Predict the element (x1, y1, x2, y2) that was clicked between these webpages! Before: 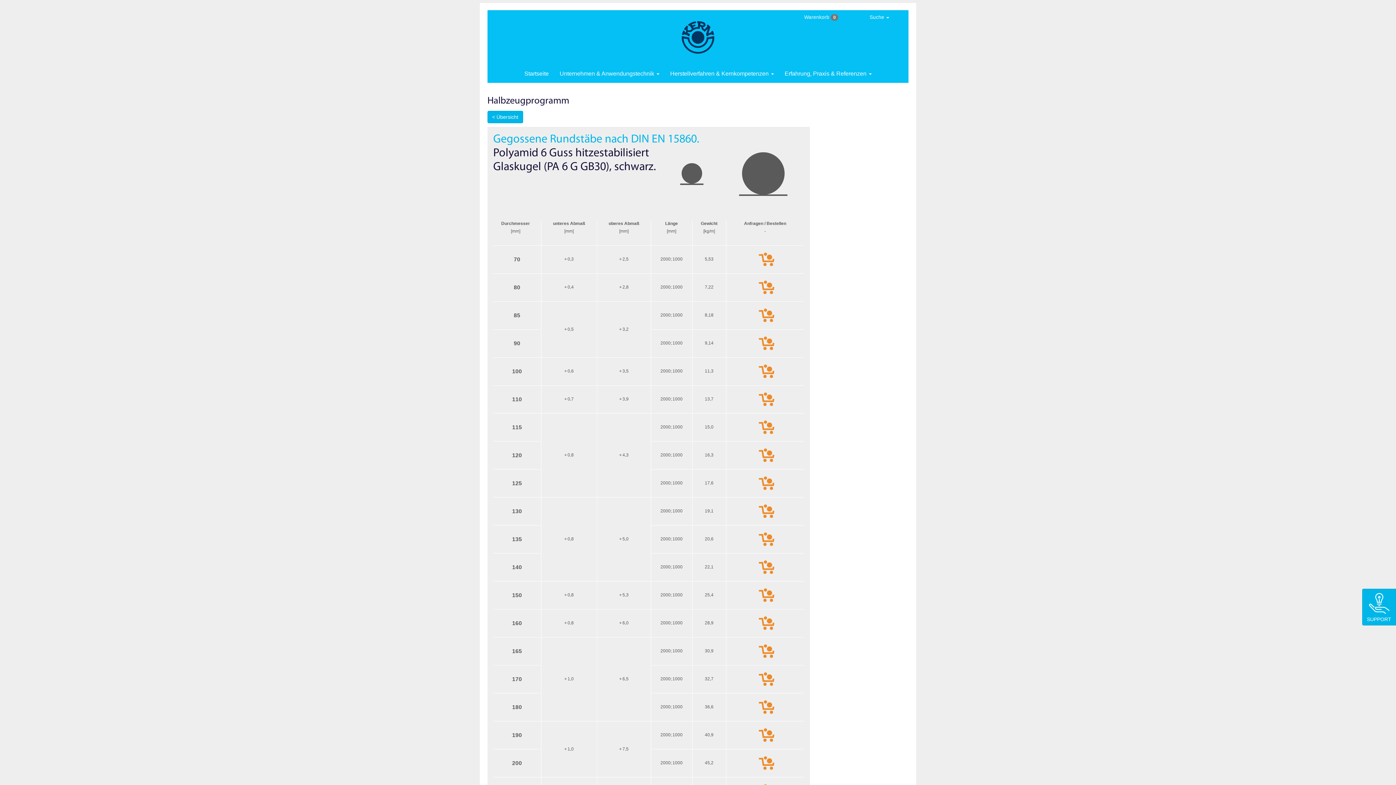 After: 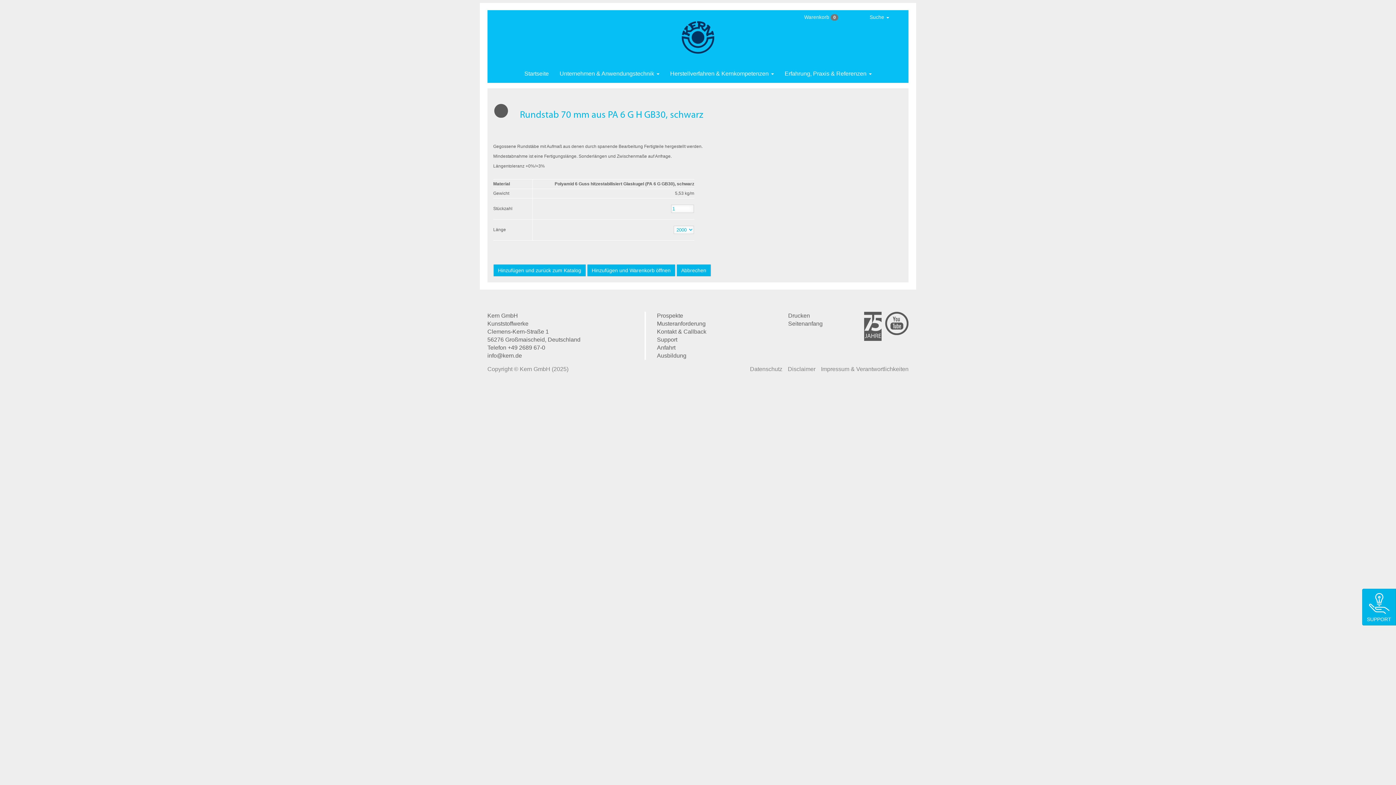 Action: bbox: (729, 247, 804, 271)